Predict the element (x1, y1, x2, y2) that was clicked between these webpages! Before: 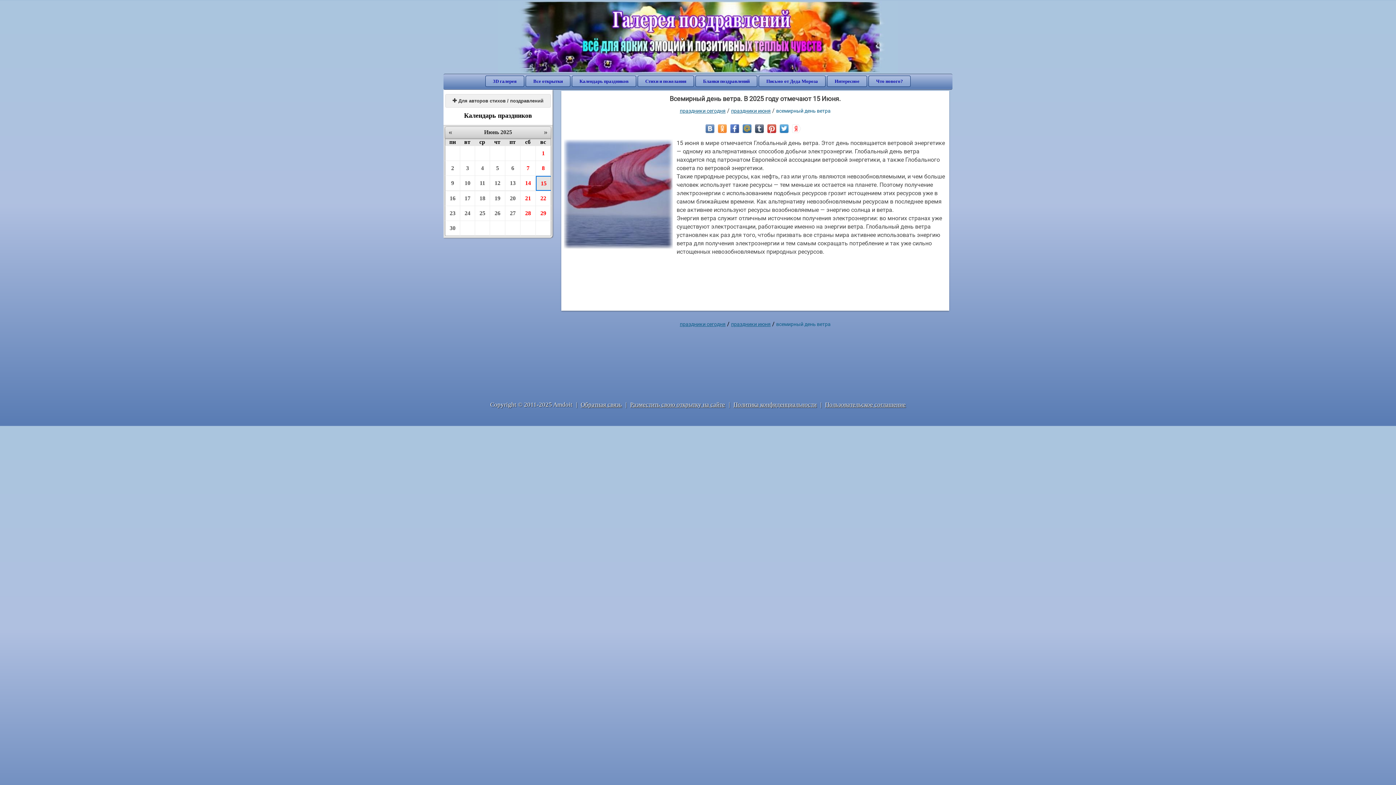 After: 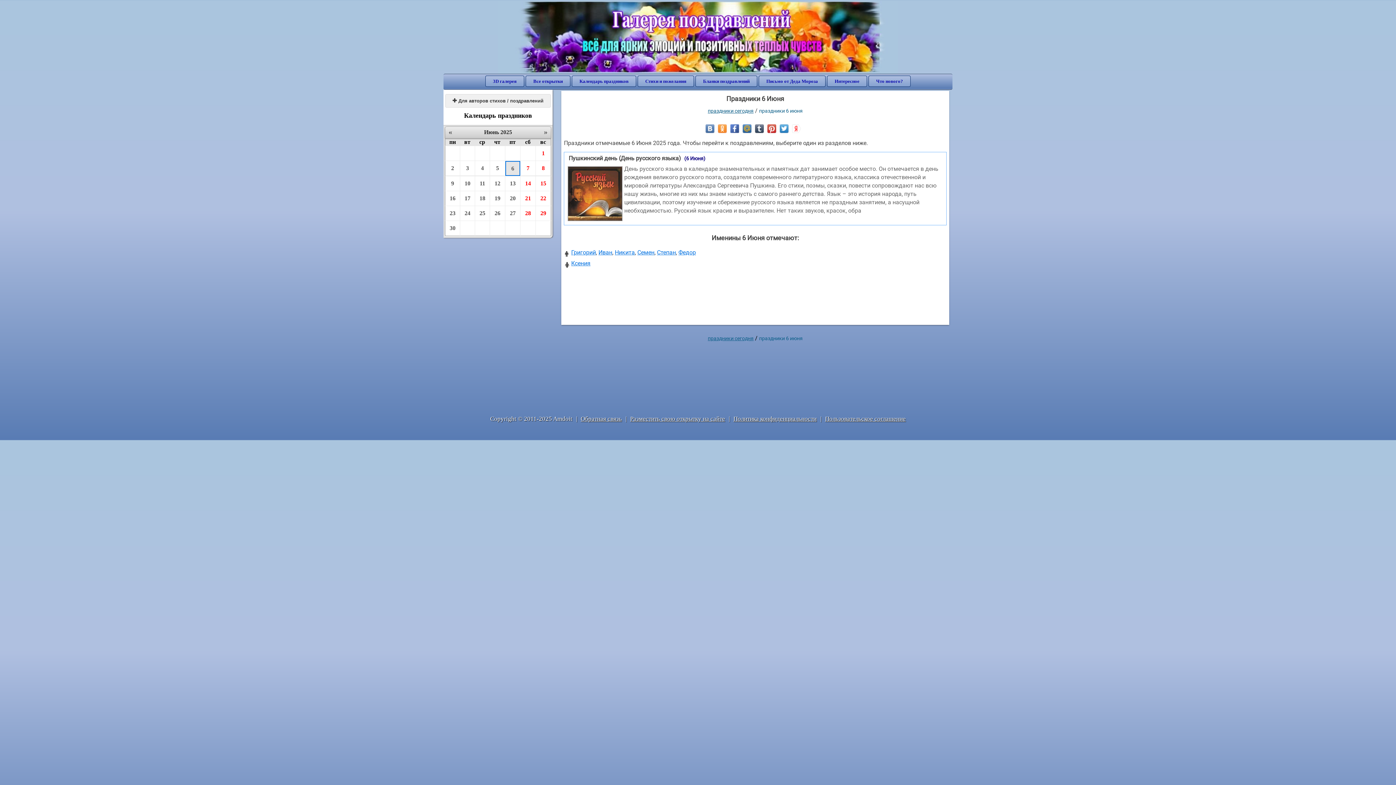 Action: label: 6 bbox: (505, 161, 520, 175)